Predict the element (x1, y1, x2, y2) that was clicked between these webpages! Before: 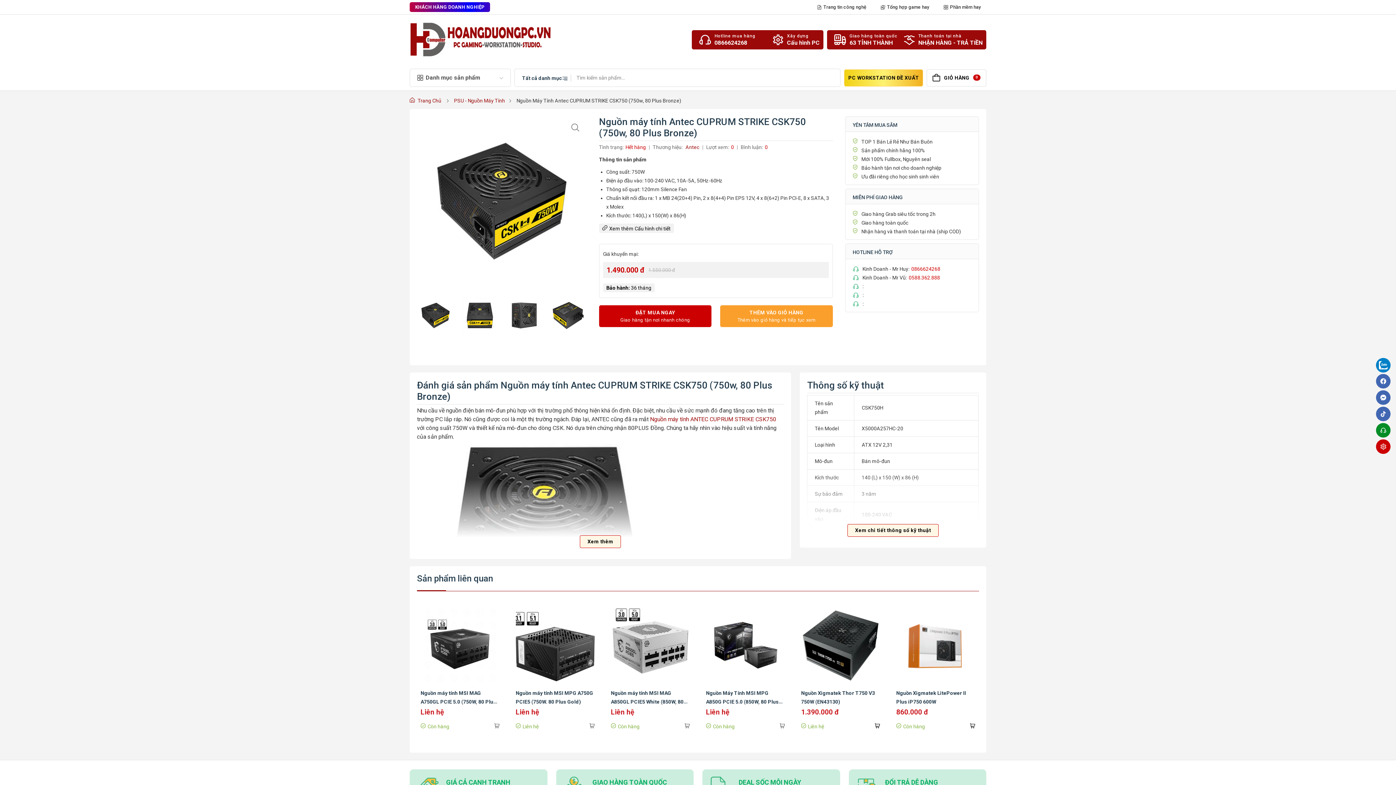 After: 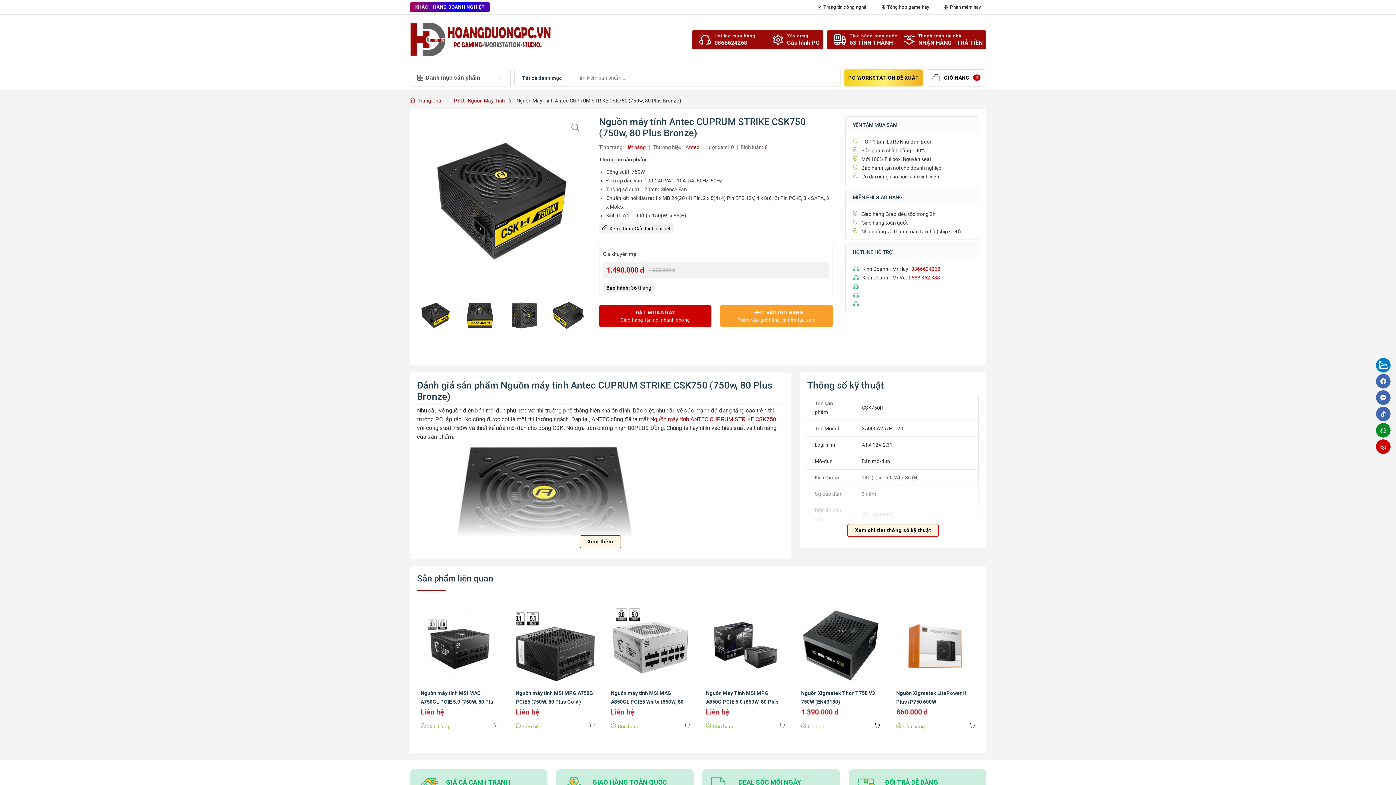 Action: bbox: (1376, 358, 1394, 375)